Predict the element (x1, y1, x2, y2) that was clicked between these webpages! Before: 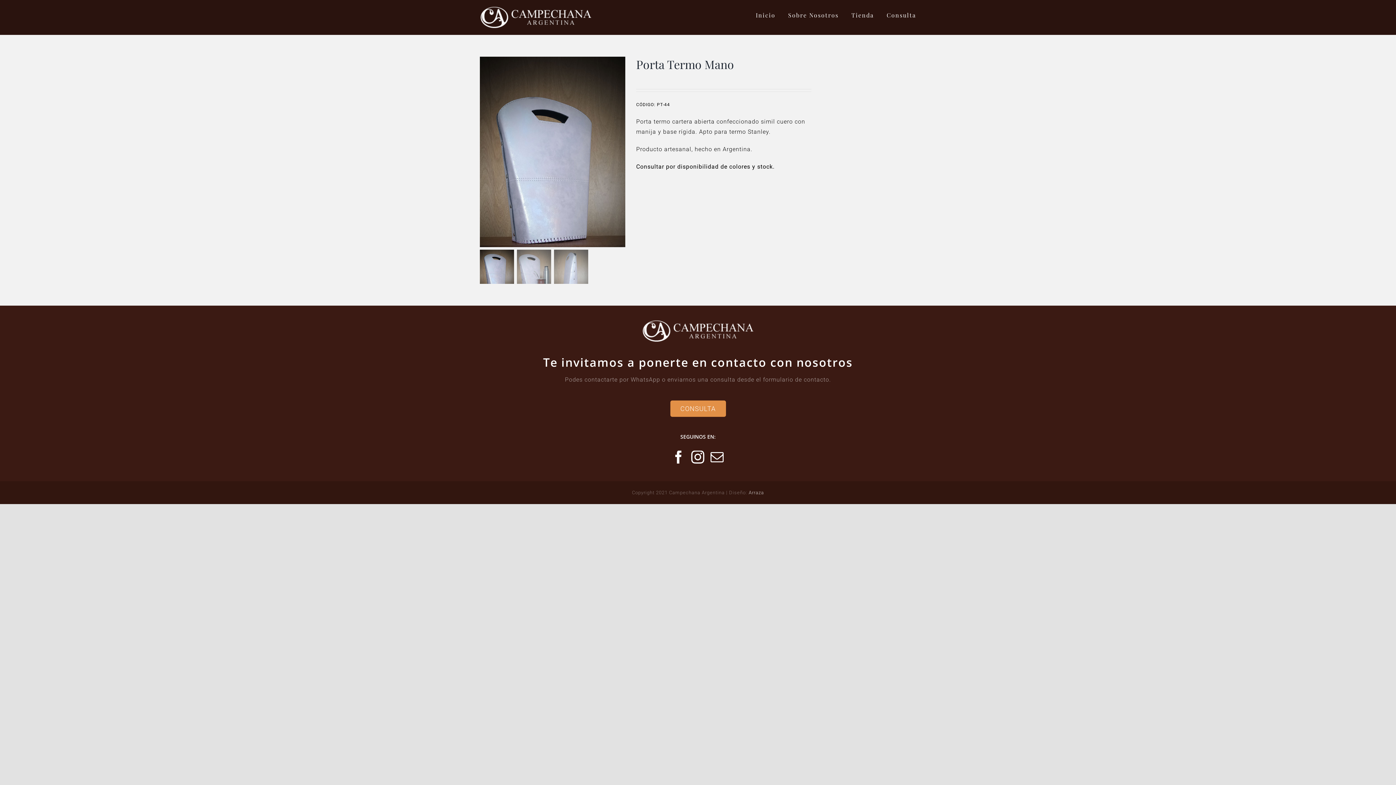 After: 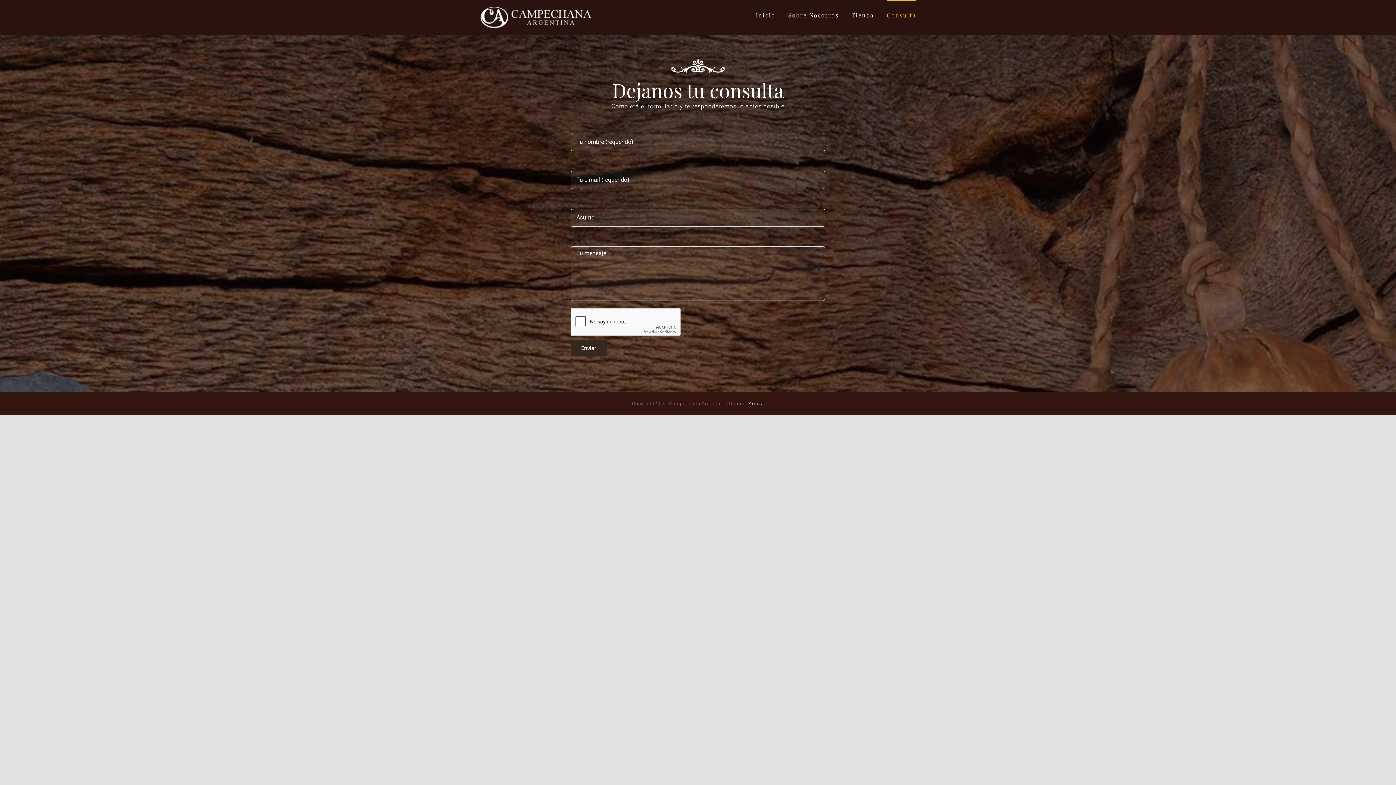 Action: label: Consulta bbox: (886, 0, 916, 29)